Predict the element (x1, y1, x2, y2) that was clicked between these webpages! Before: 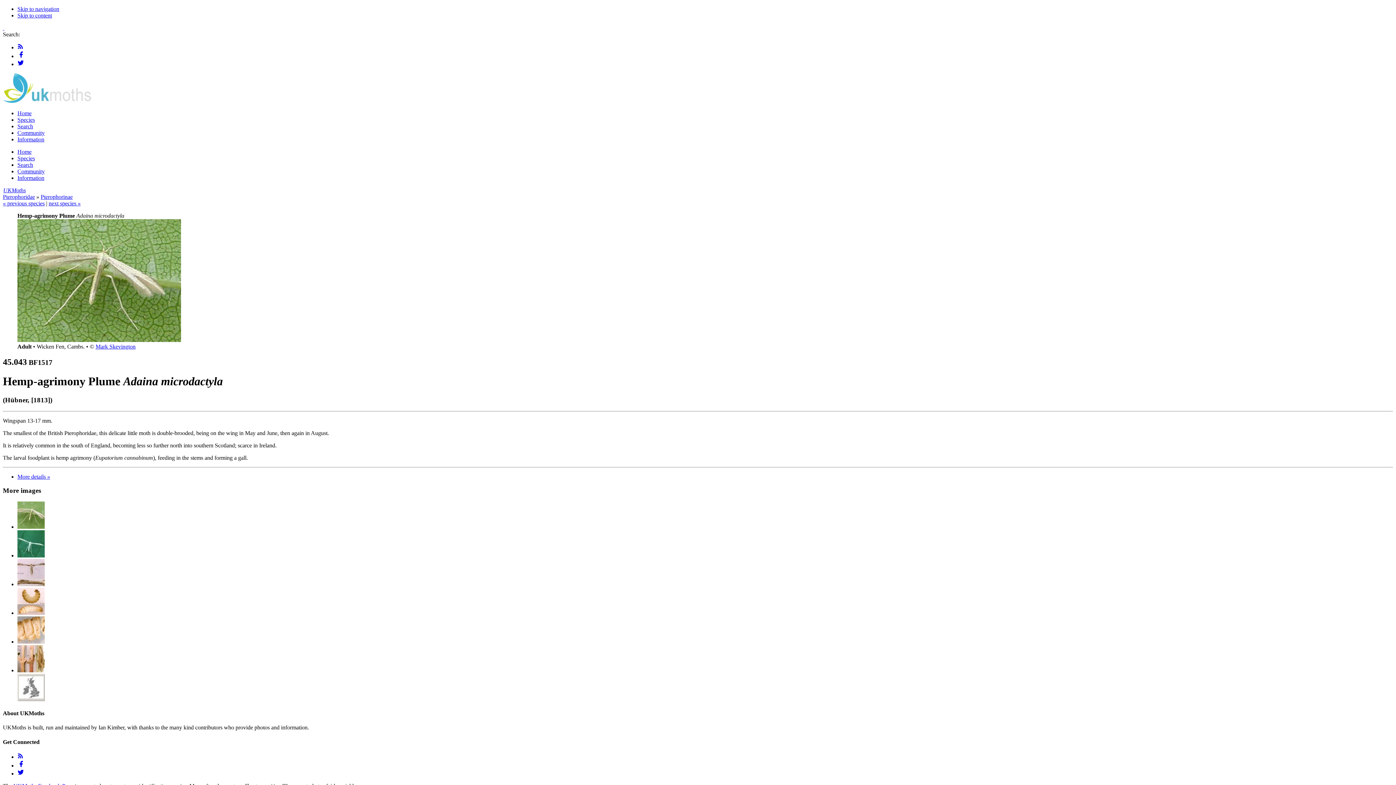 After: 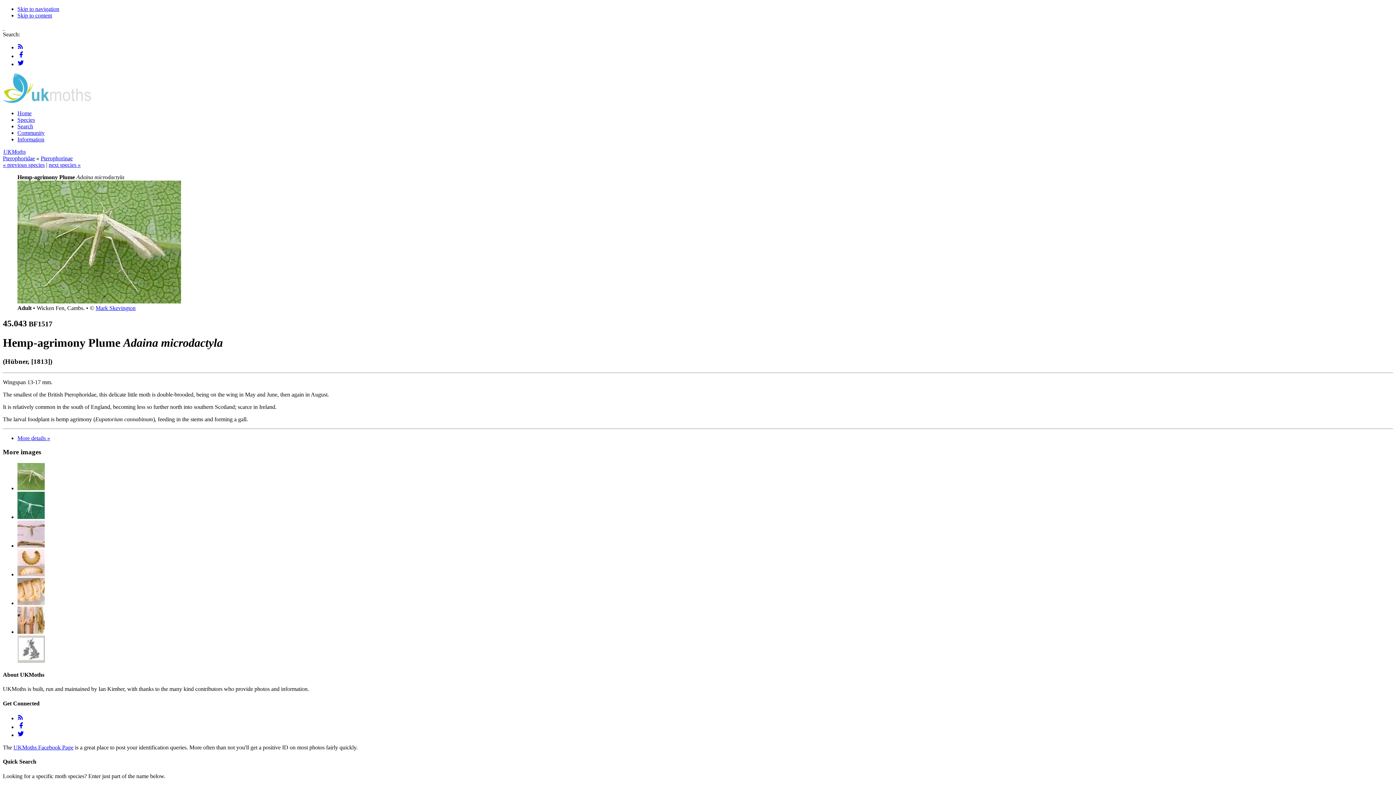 Action: label:   bbox: (2, 24, 4, 30)